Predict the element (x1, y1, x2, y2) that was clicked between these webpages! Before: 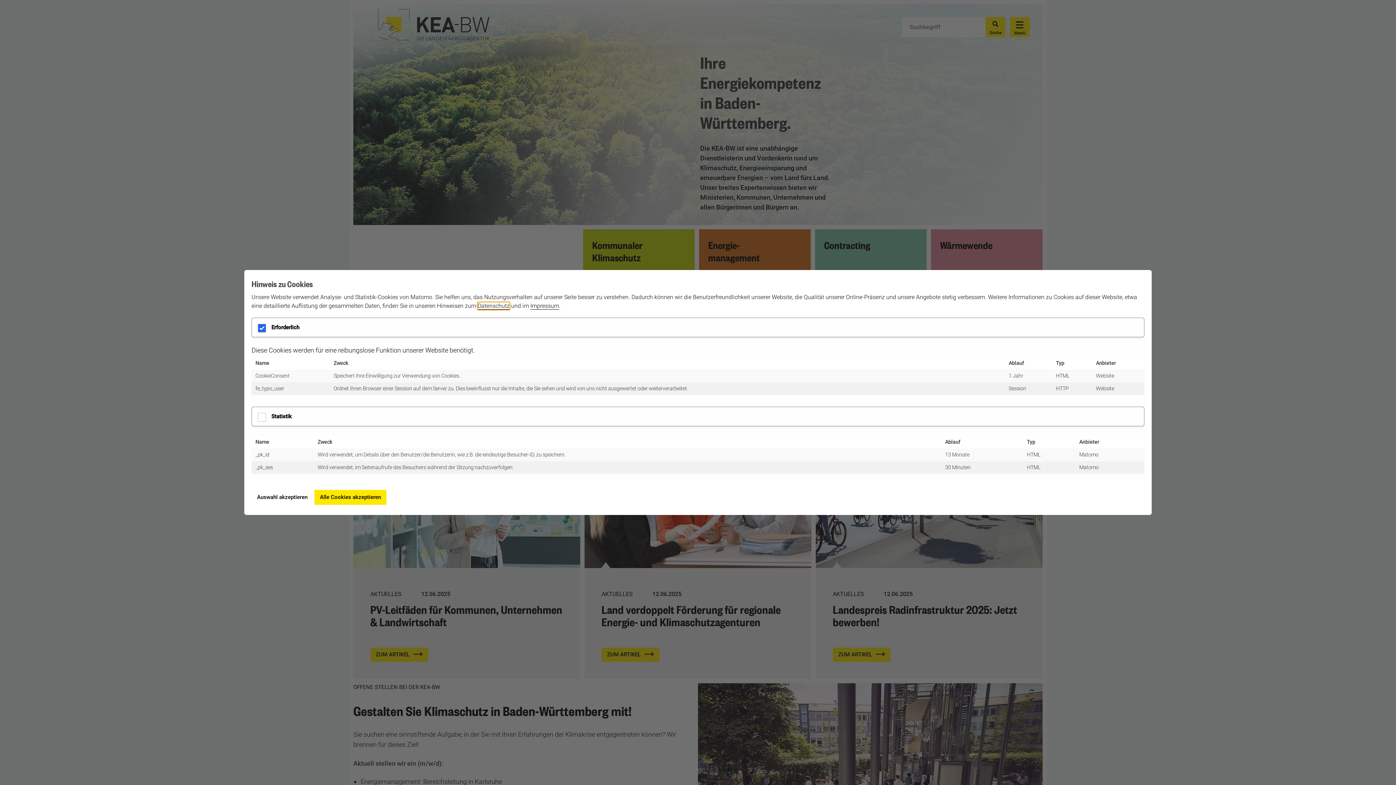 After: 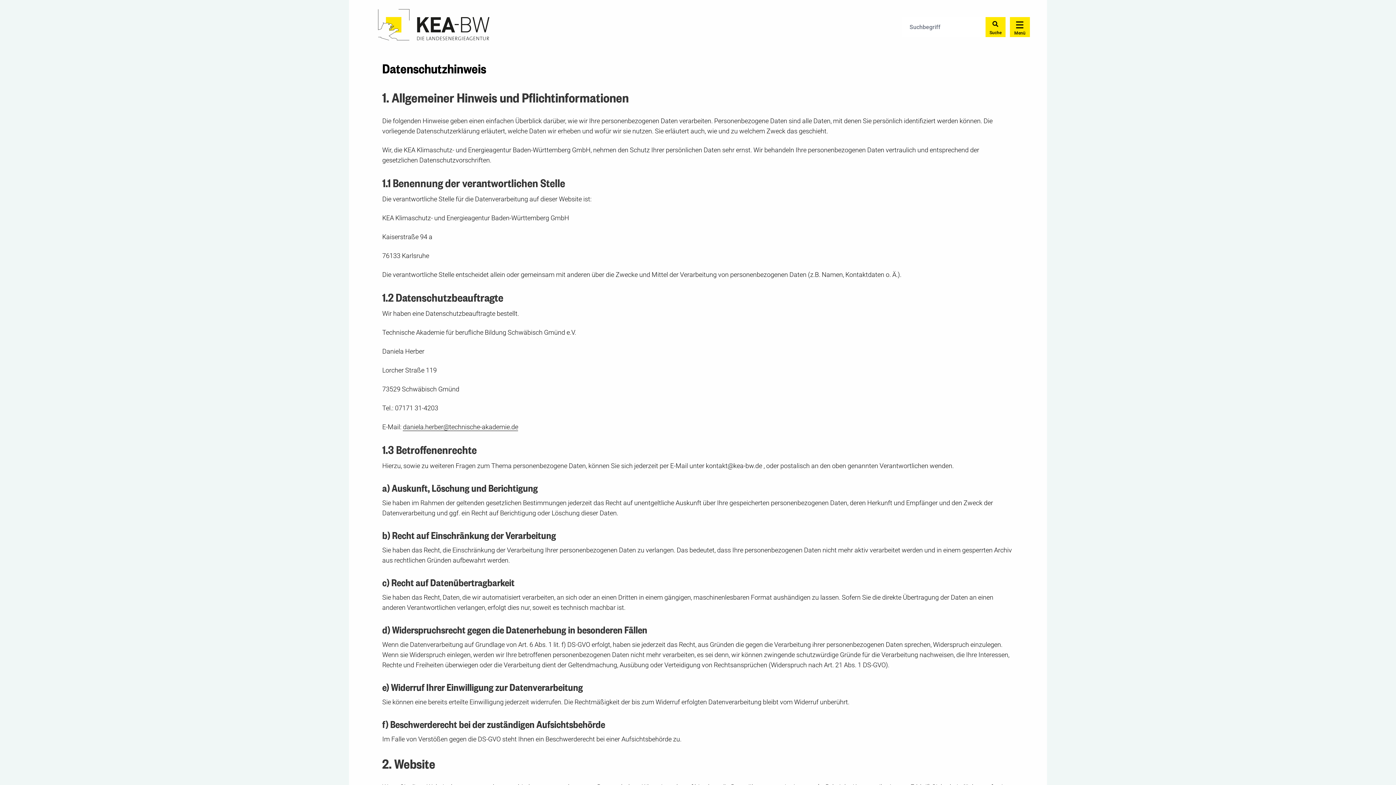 Action: label: Datenschutz bbox: (477, 302, 509, 309)